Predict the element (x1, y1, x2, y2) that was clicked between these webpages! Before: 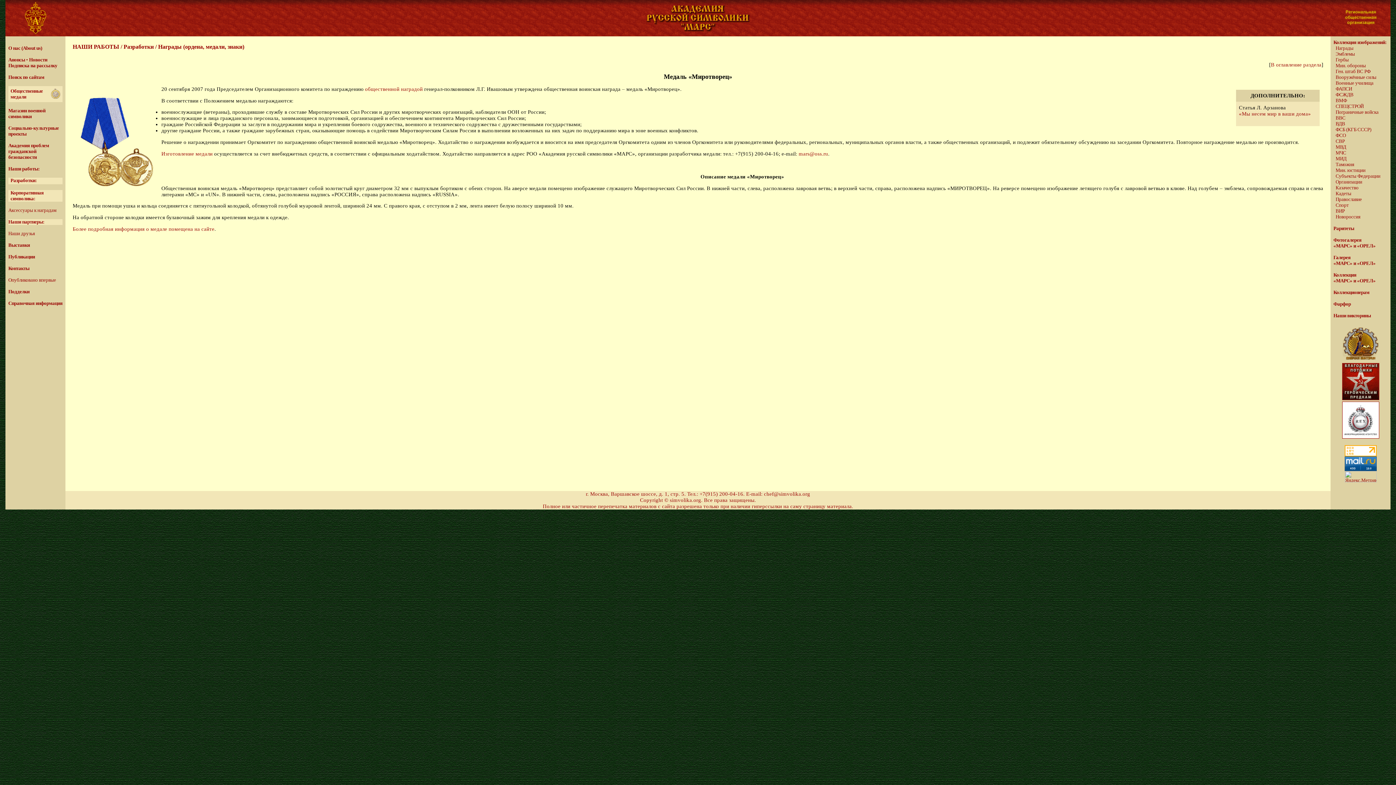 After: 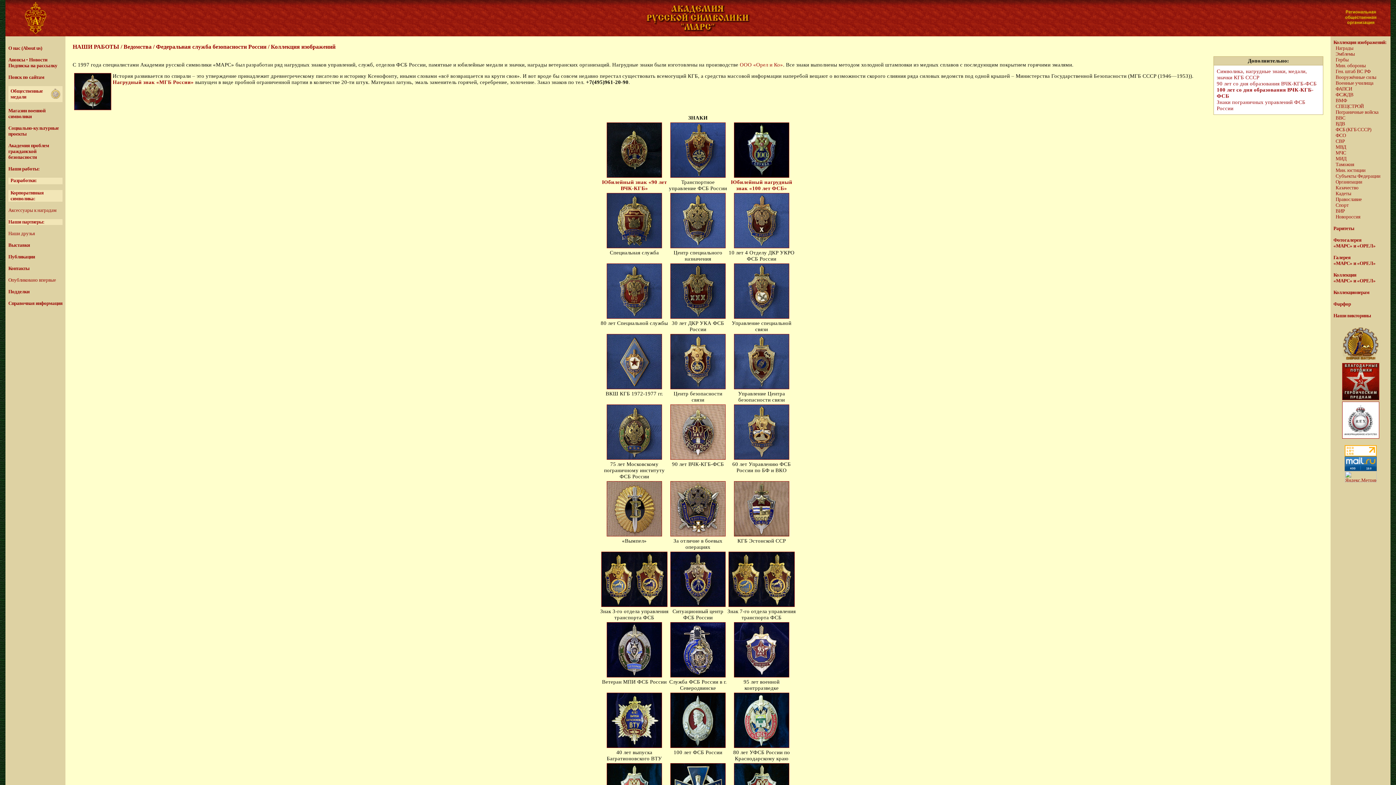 Action: bbox: (1336, 126, 1345, 132) label: ФСБ